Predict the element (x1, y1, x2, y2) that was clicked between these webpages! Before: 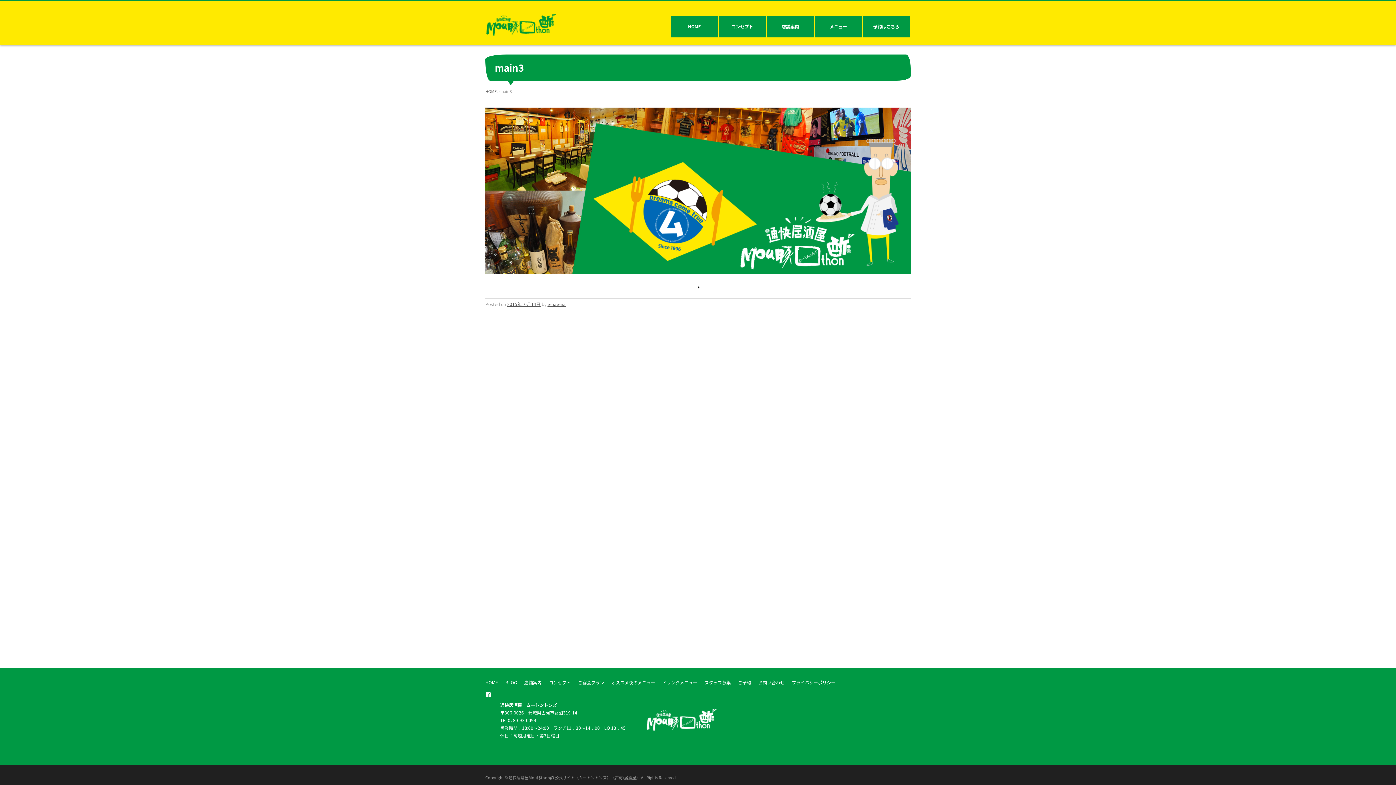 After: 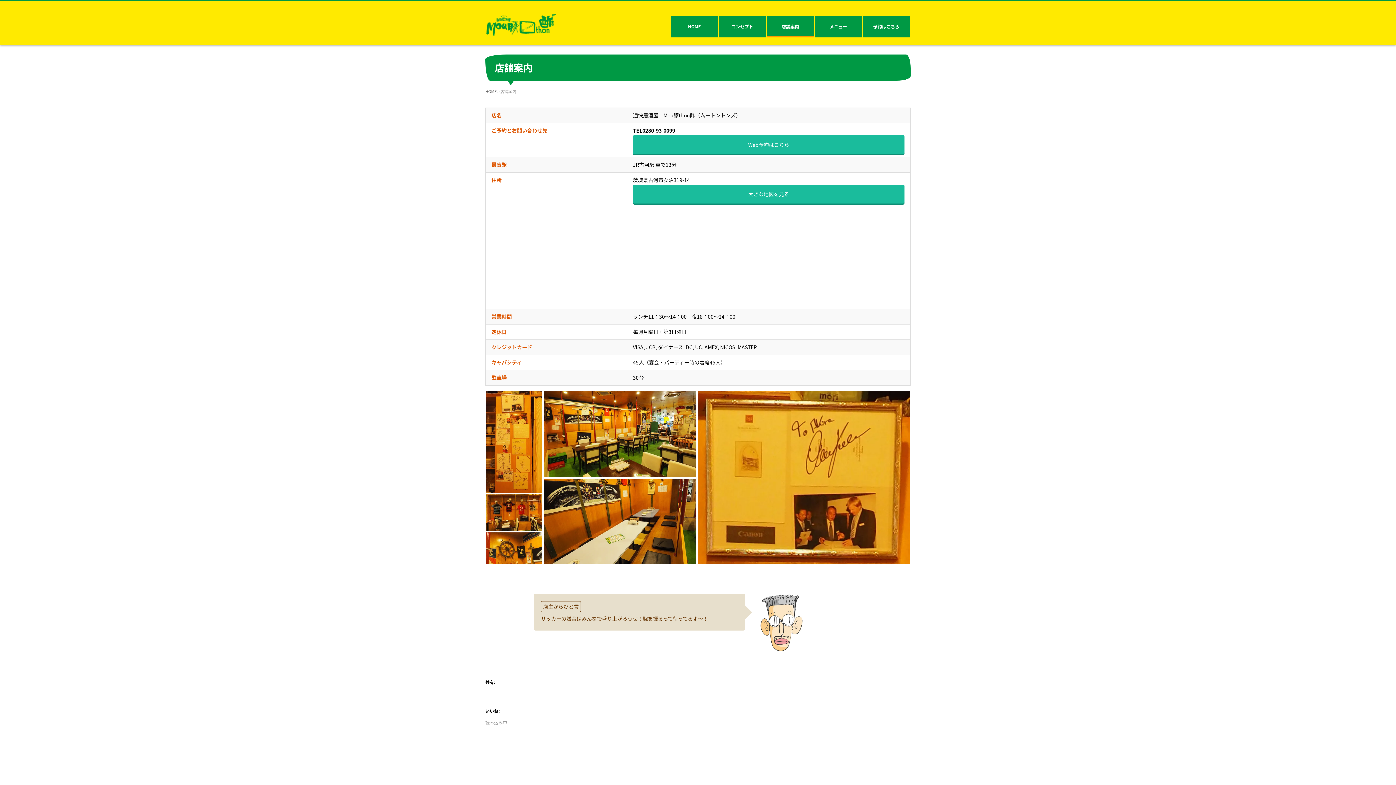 Action: bbox: (524, 679, 541, 686) label: 店舗案内